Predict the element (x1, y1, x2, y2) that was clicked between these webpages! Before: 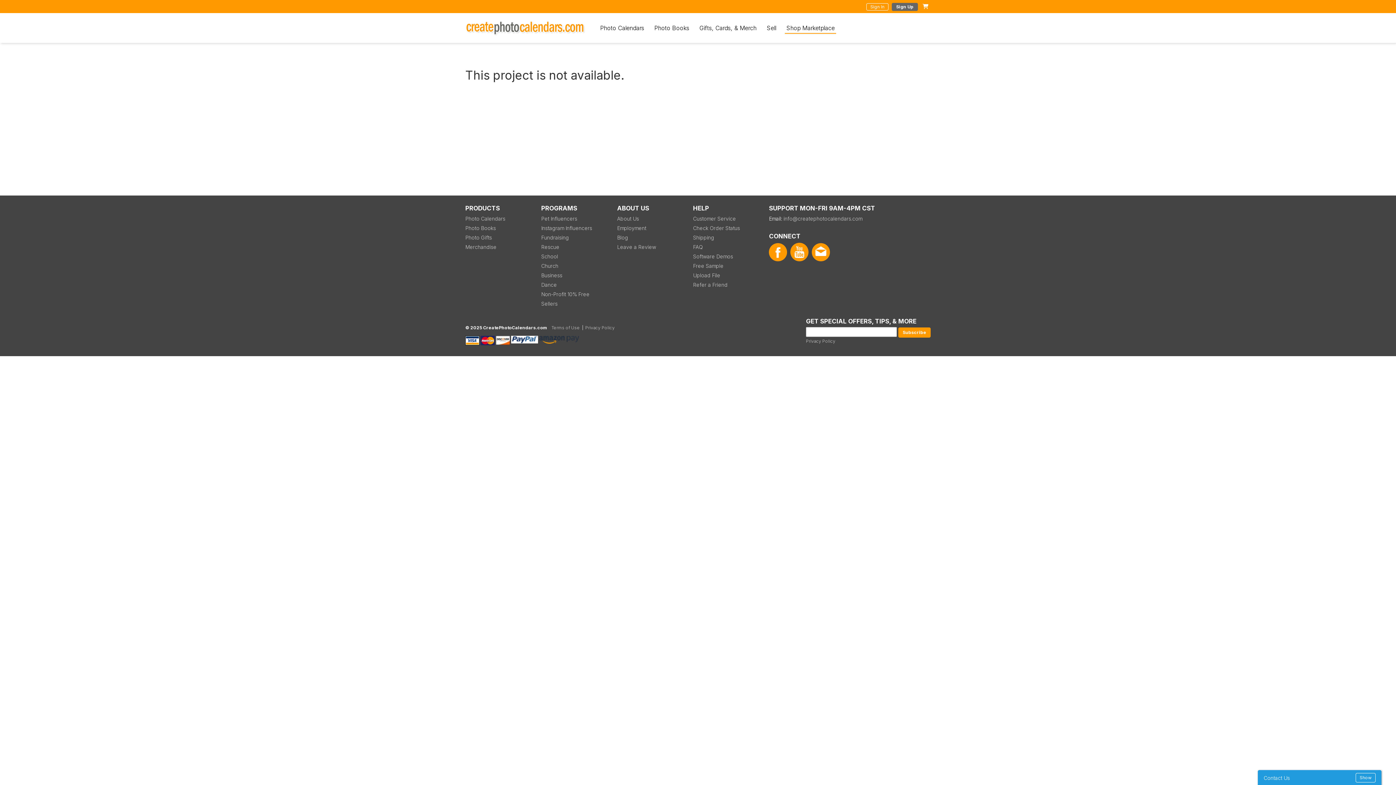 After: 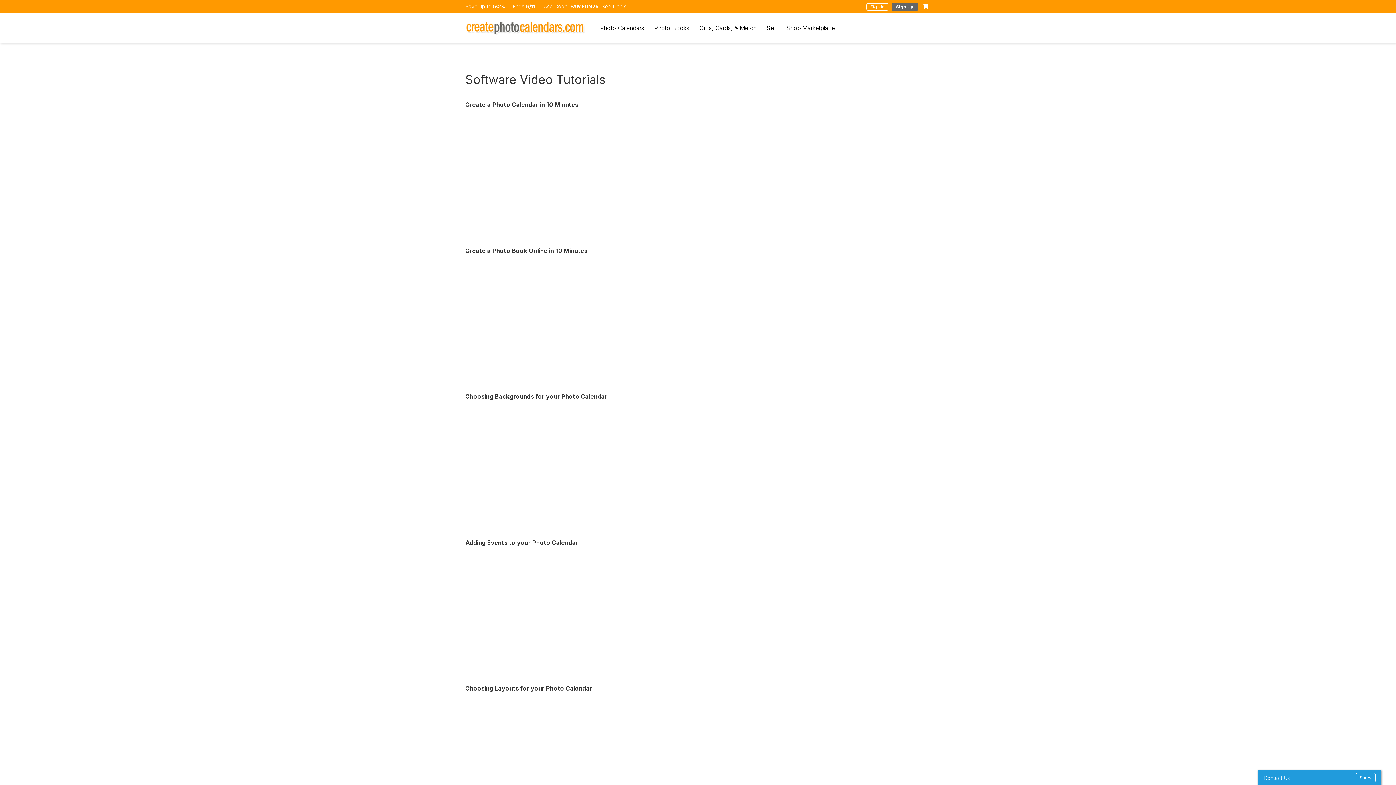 Action: bbox: (693, 252, 733, 260) label: Software Demos